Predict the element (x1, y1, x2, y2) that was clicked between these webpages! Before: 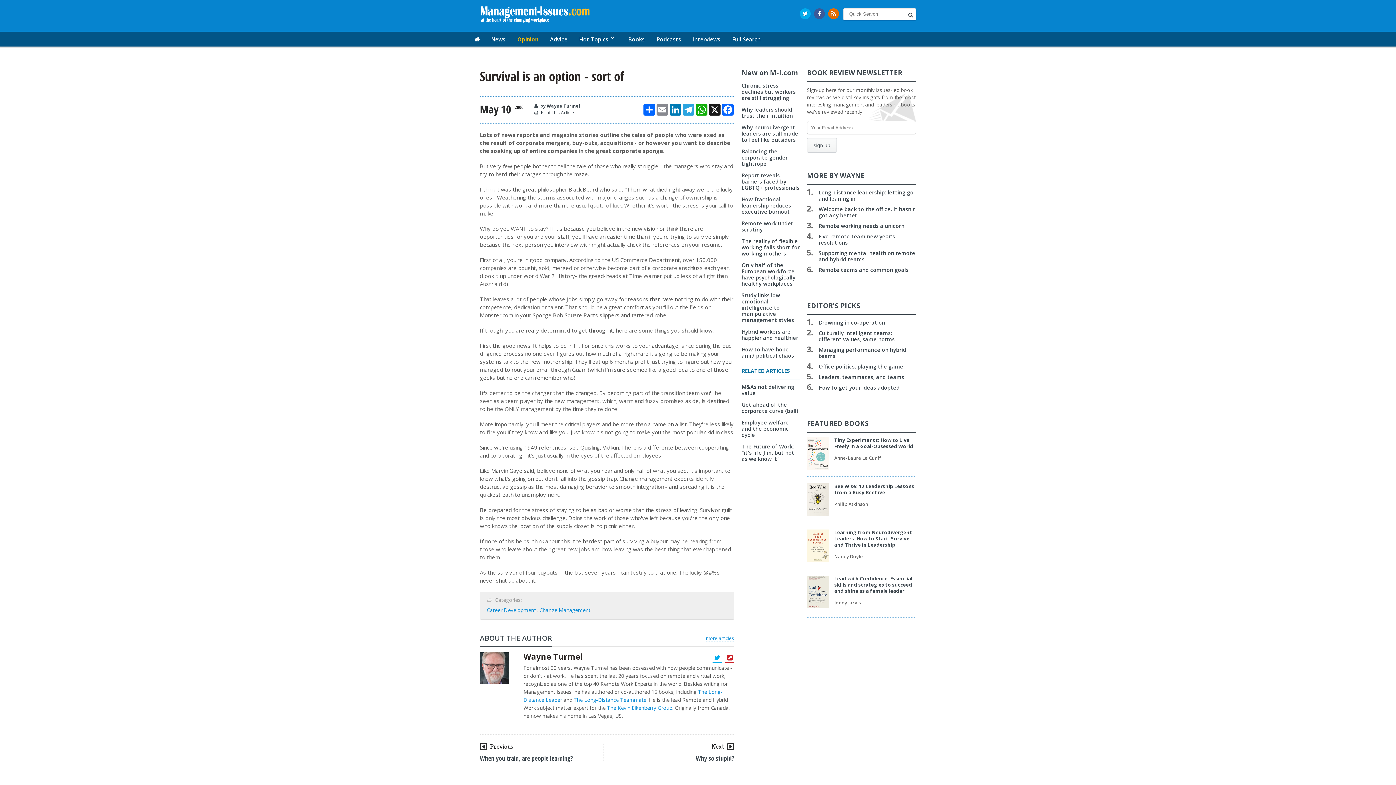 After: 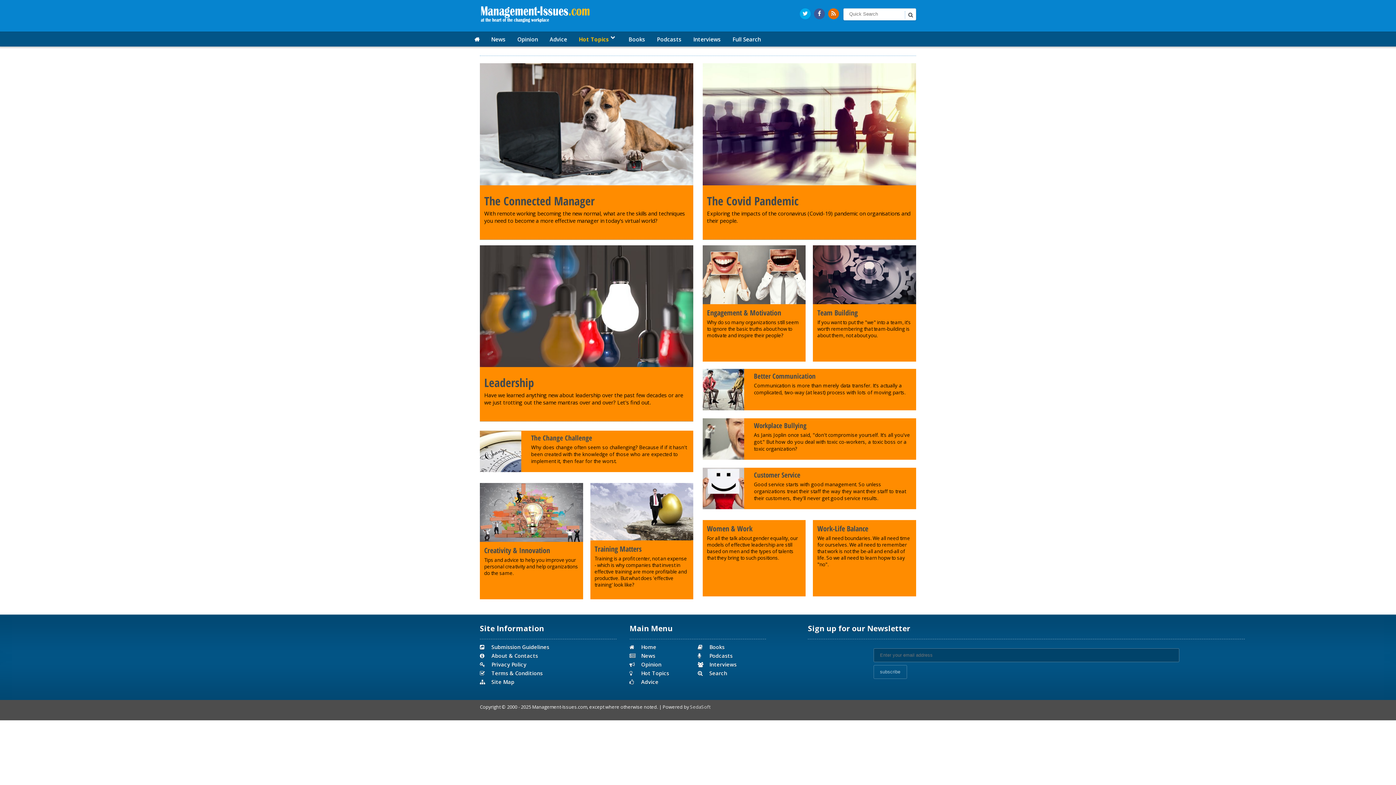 Action: label: Hot Topics bbox: (579, 32, 608, 46)